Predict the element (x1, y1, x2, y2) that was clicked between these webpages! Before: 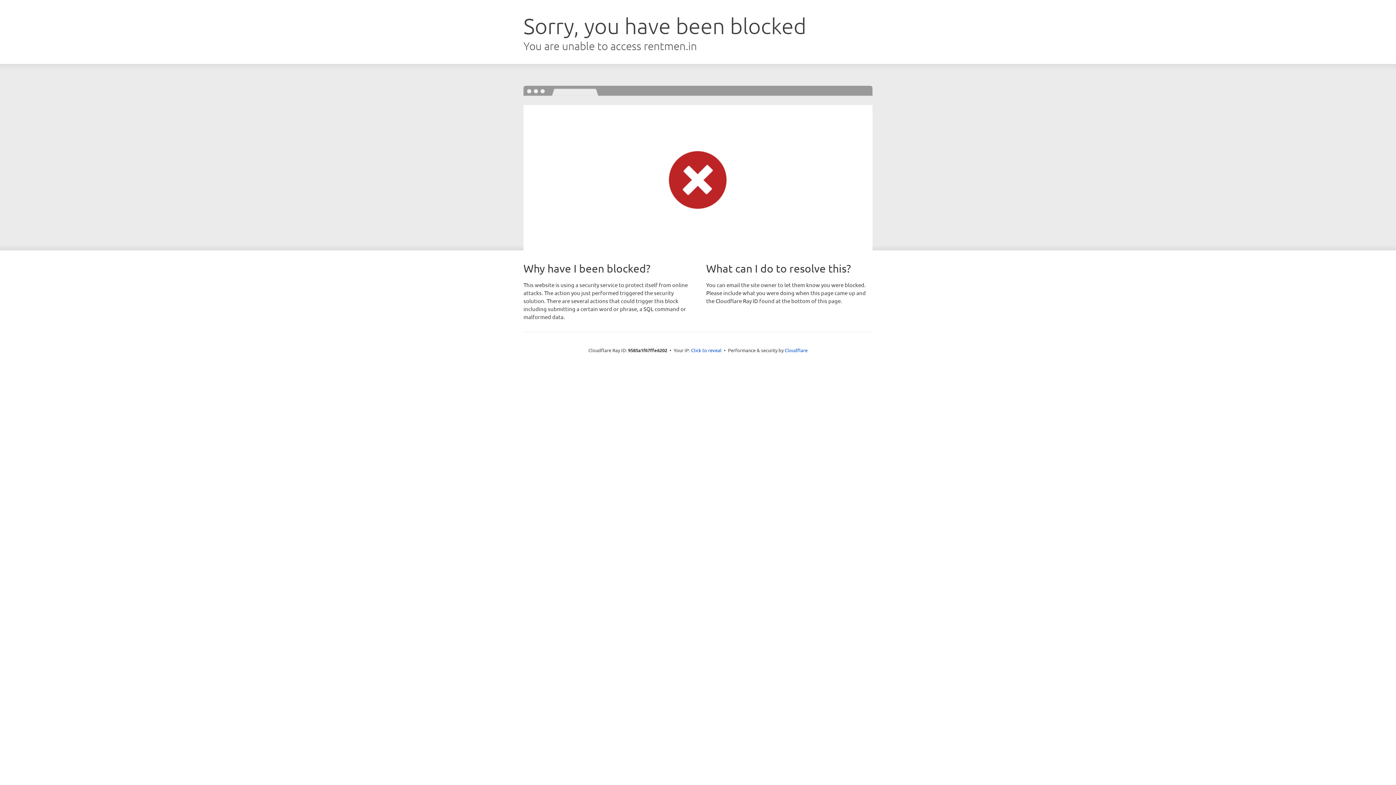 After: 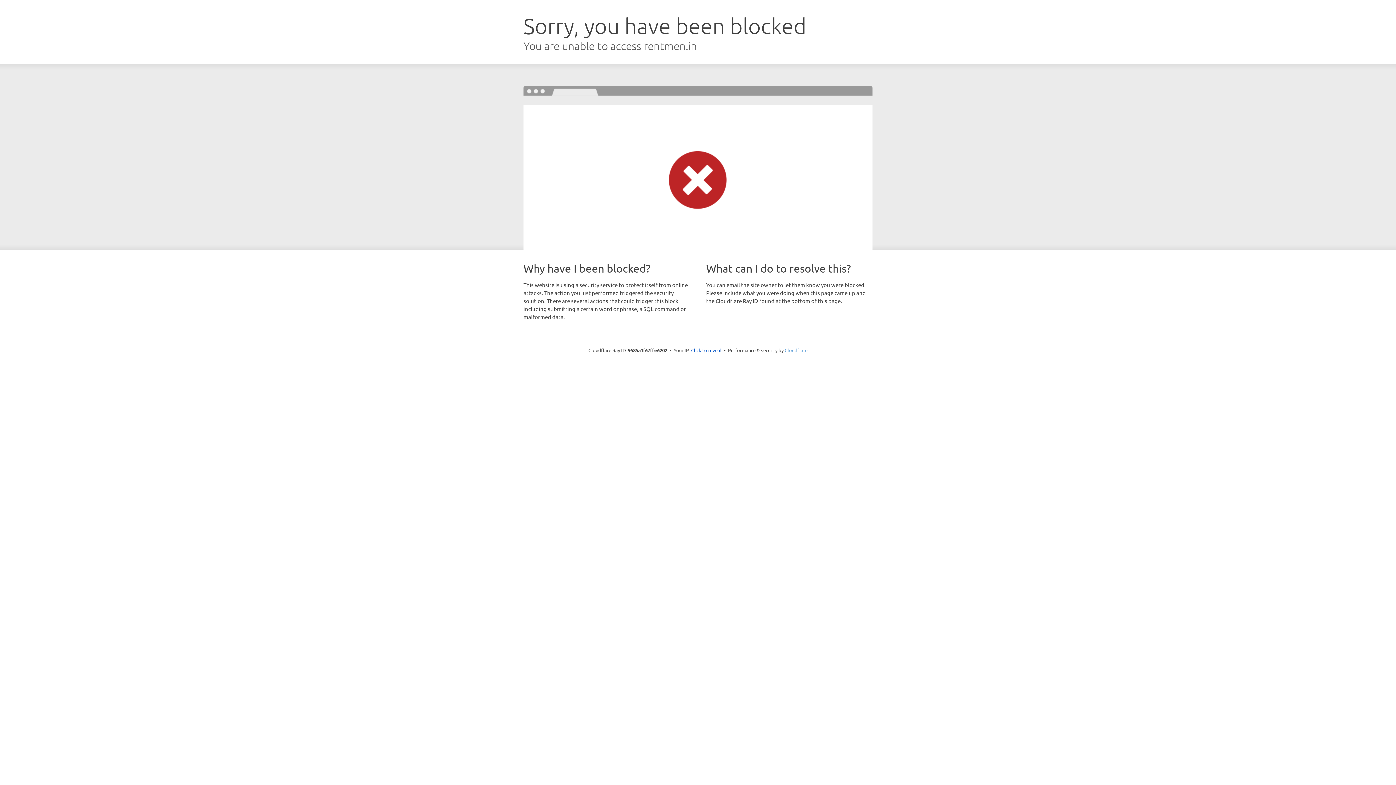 Action: bbox: (784, 347, 807, 353) label: Cloudflare